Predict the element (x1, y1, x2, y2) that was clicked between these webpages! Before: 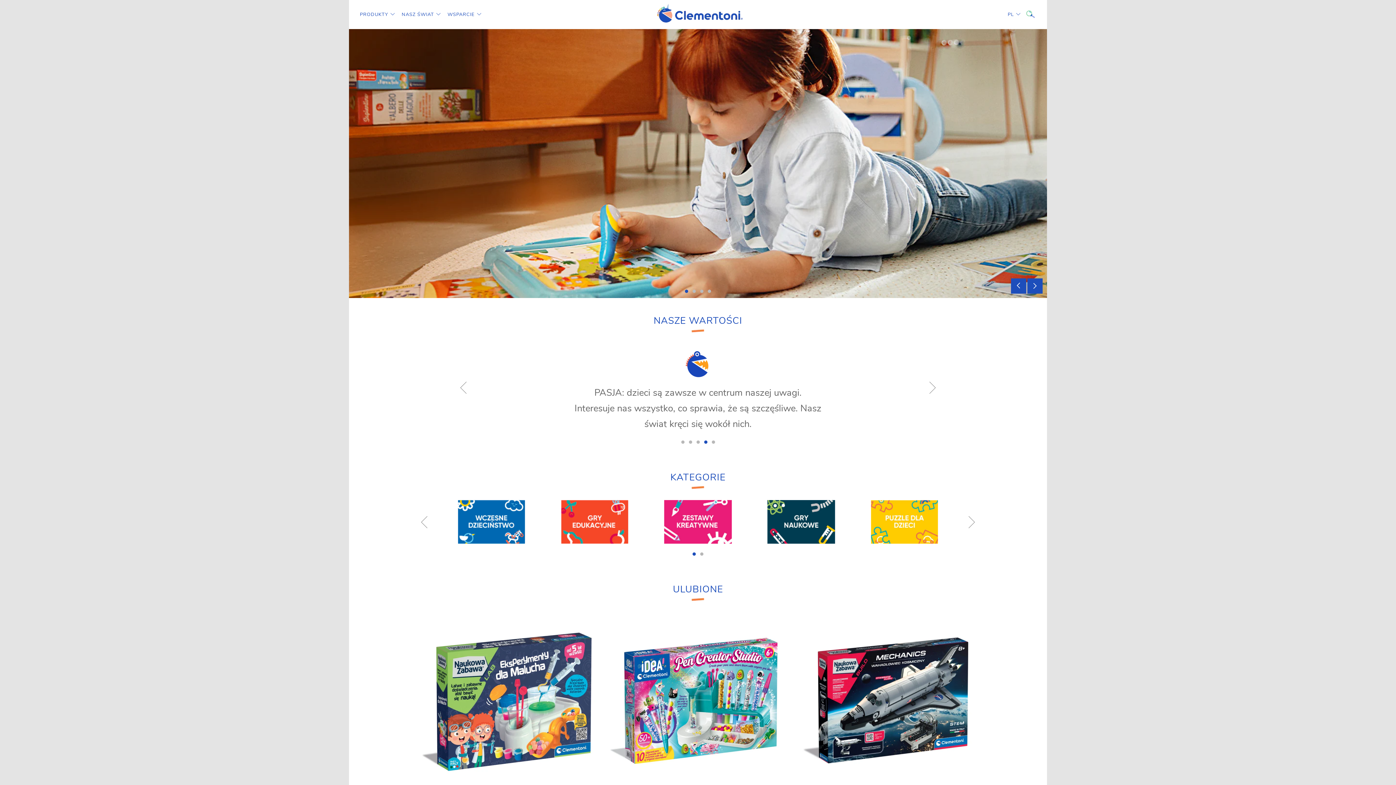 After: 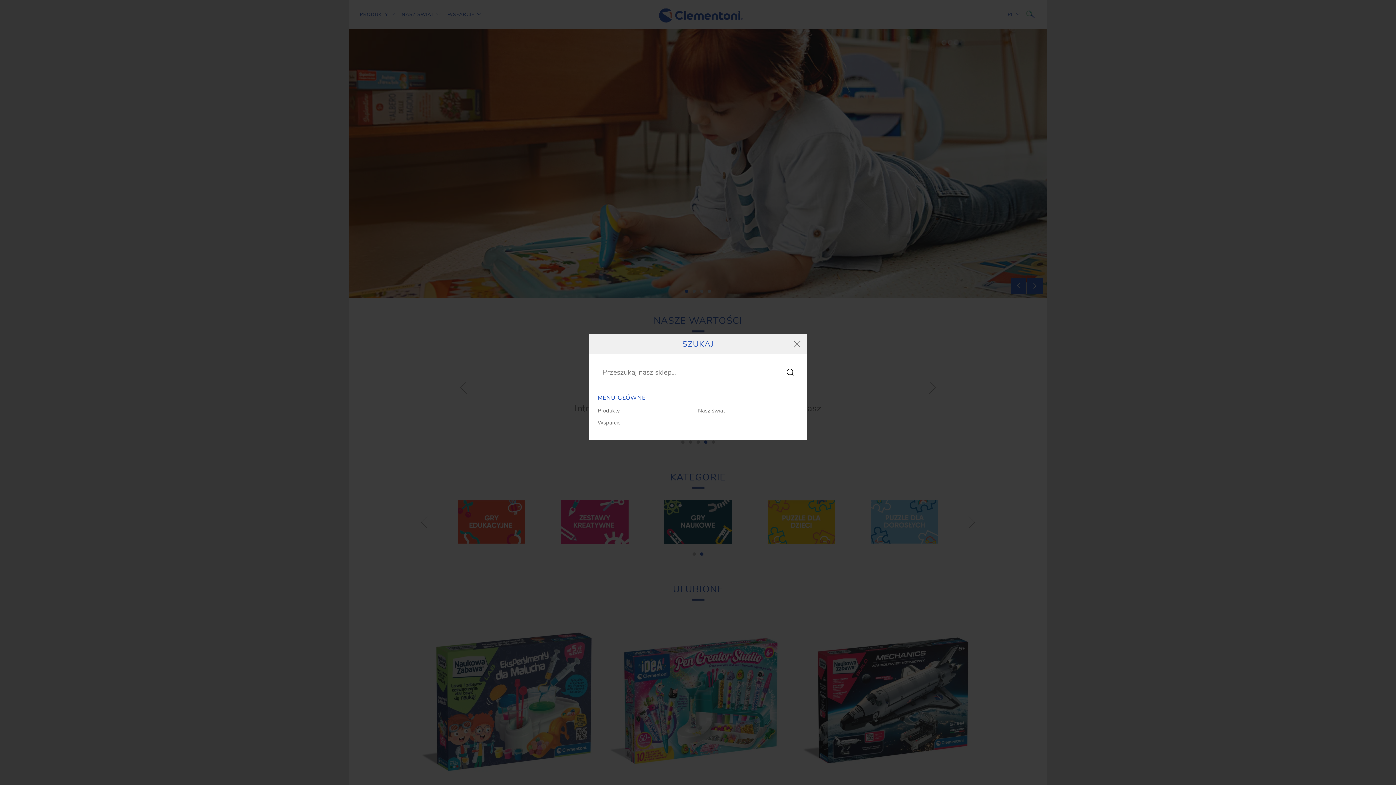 Action: bbox: (1025, 8, 1036, 20)